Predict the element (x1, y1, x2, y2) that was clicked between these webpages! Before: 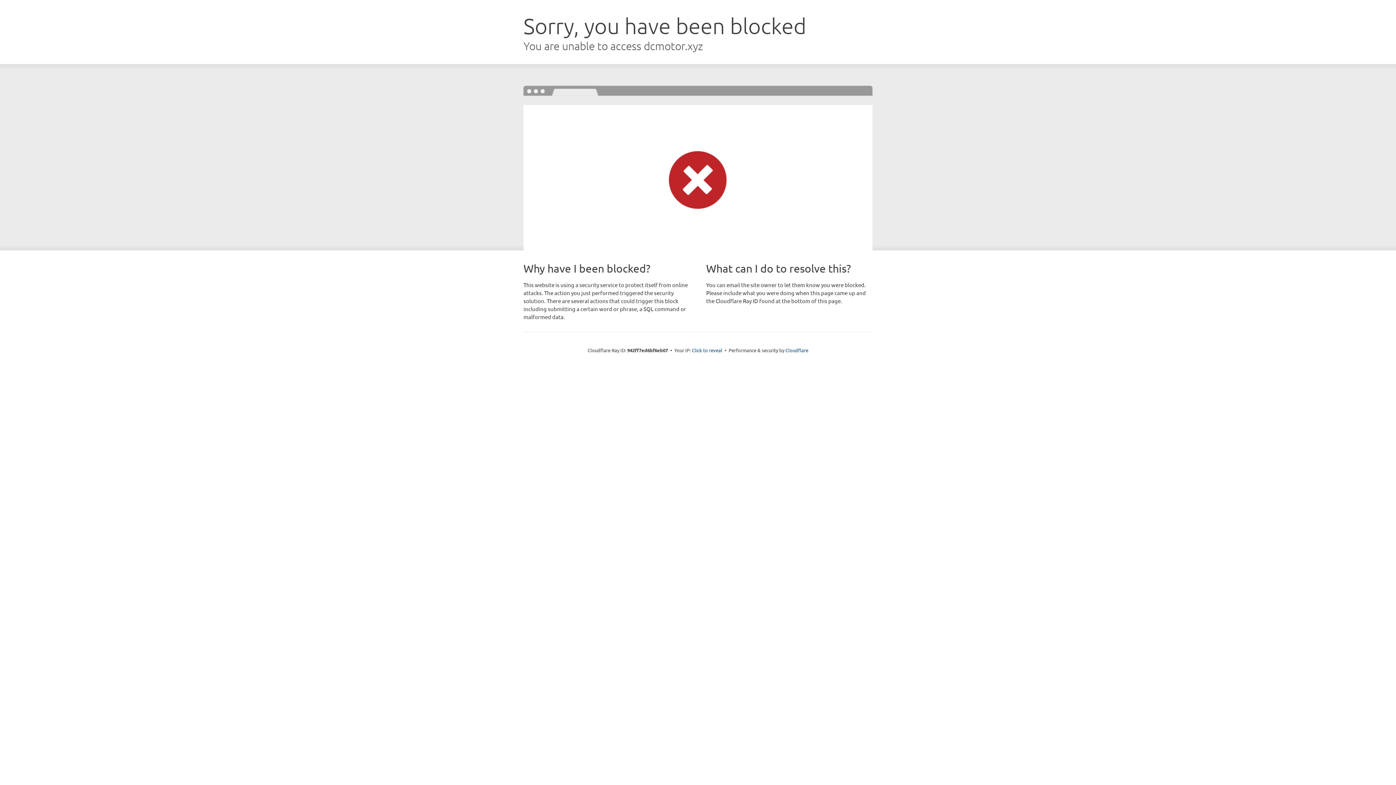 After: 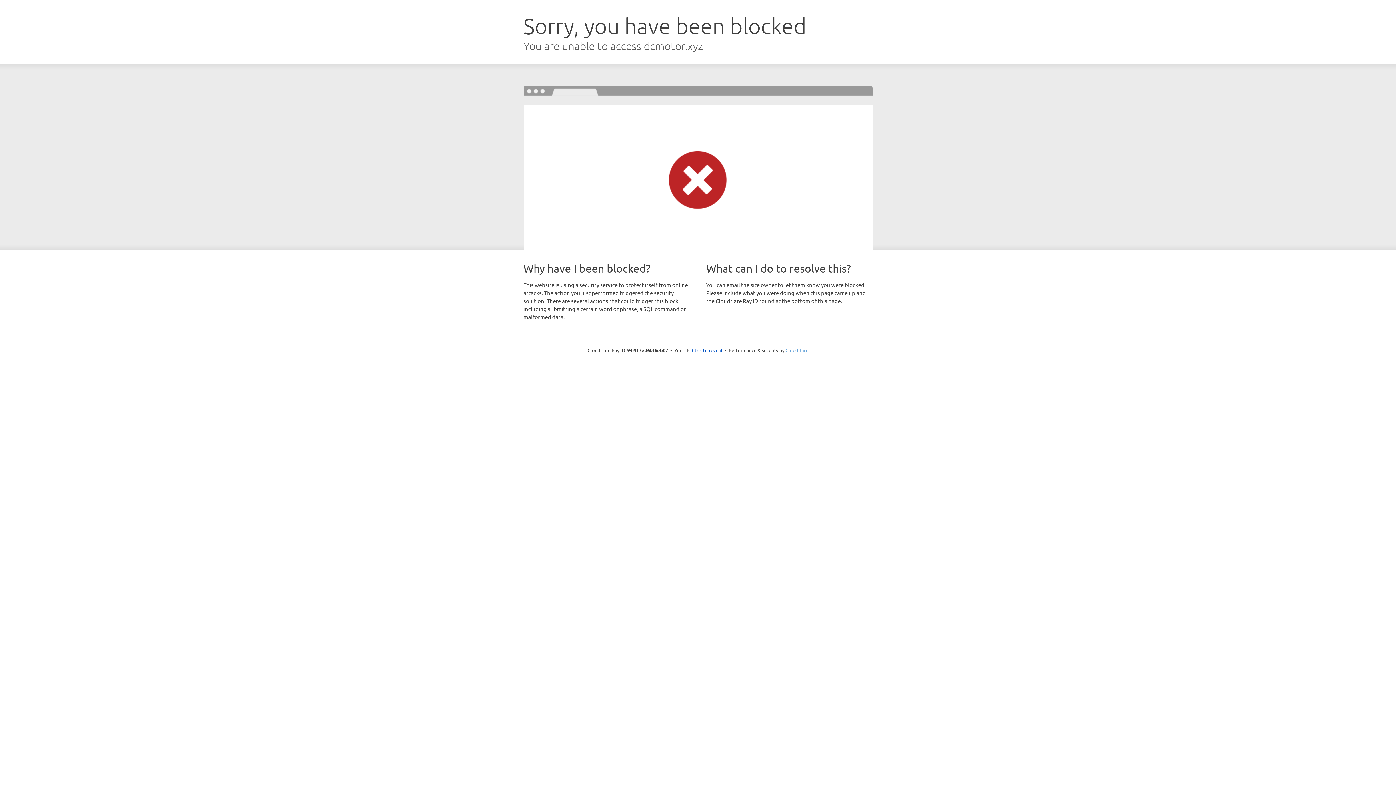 Action: label: Cloudflare bbox: (785, 347, 808, 353)